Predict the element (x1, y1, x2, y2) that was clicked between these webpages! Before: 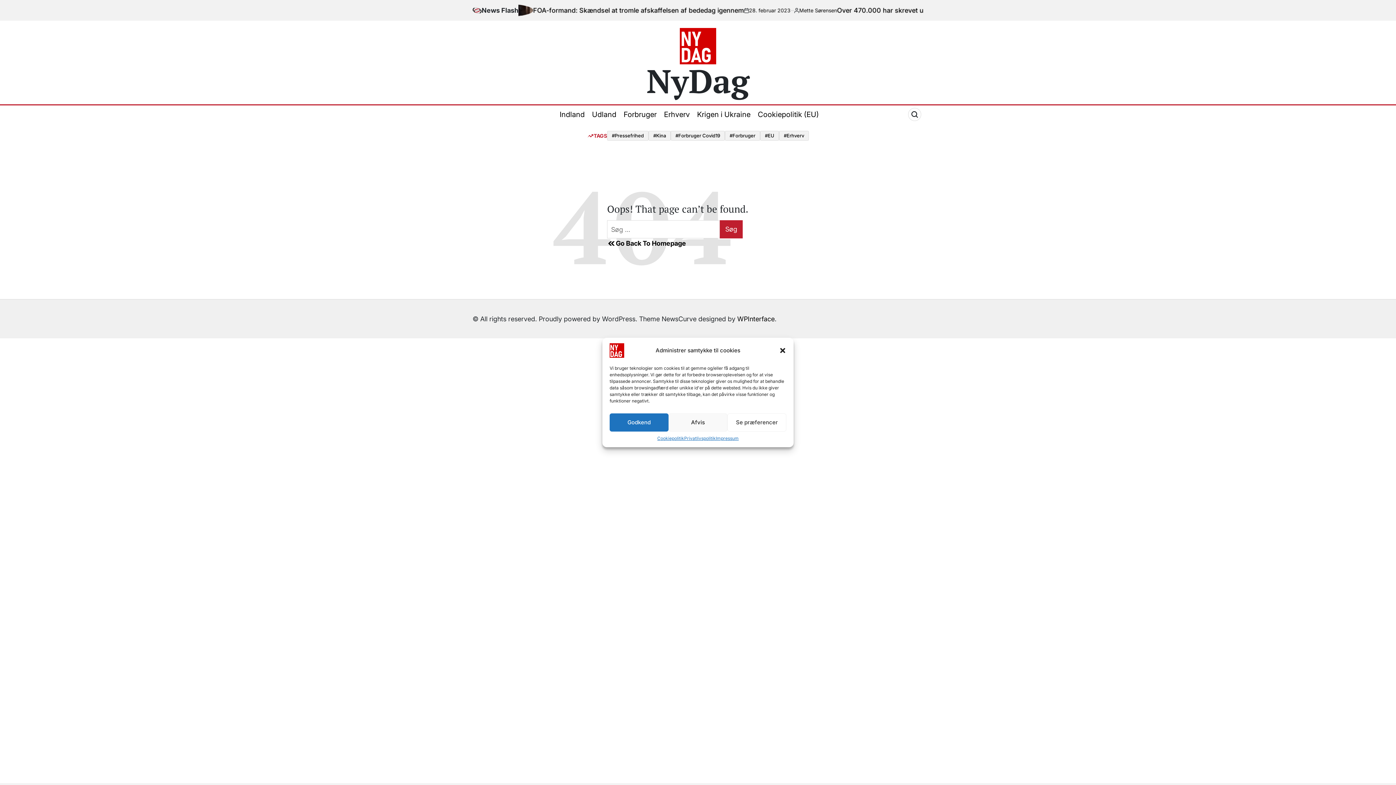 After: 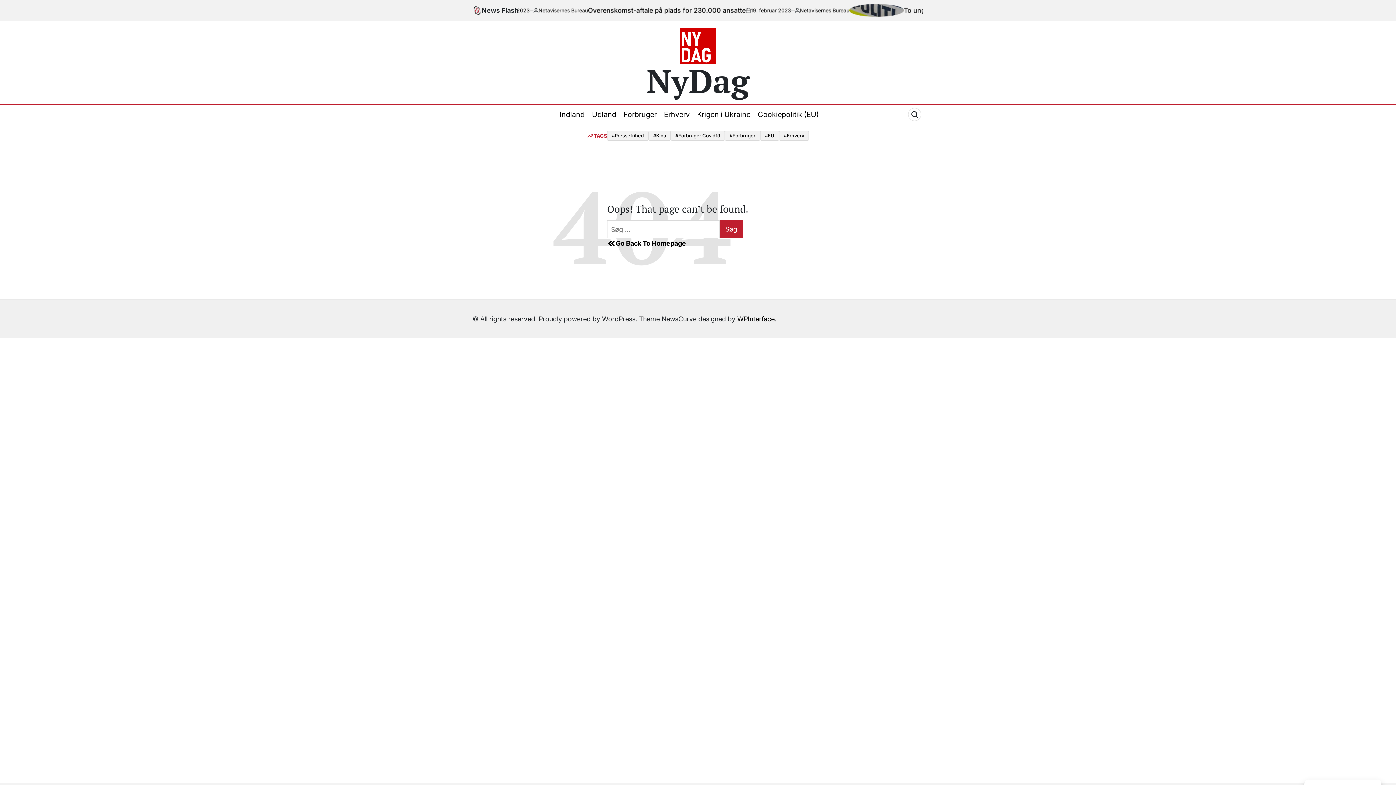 Action: bbox: (609, 413, 668, 431) label: Godkend